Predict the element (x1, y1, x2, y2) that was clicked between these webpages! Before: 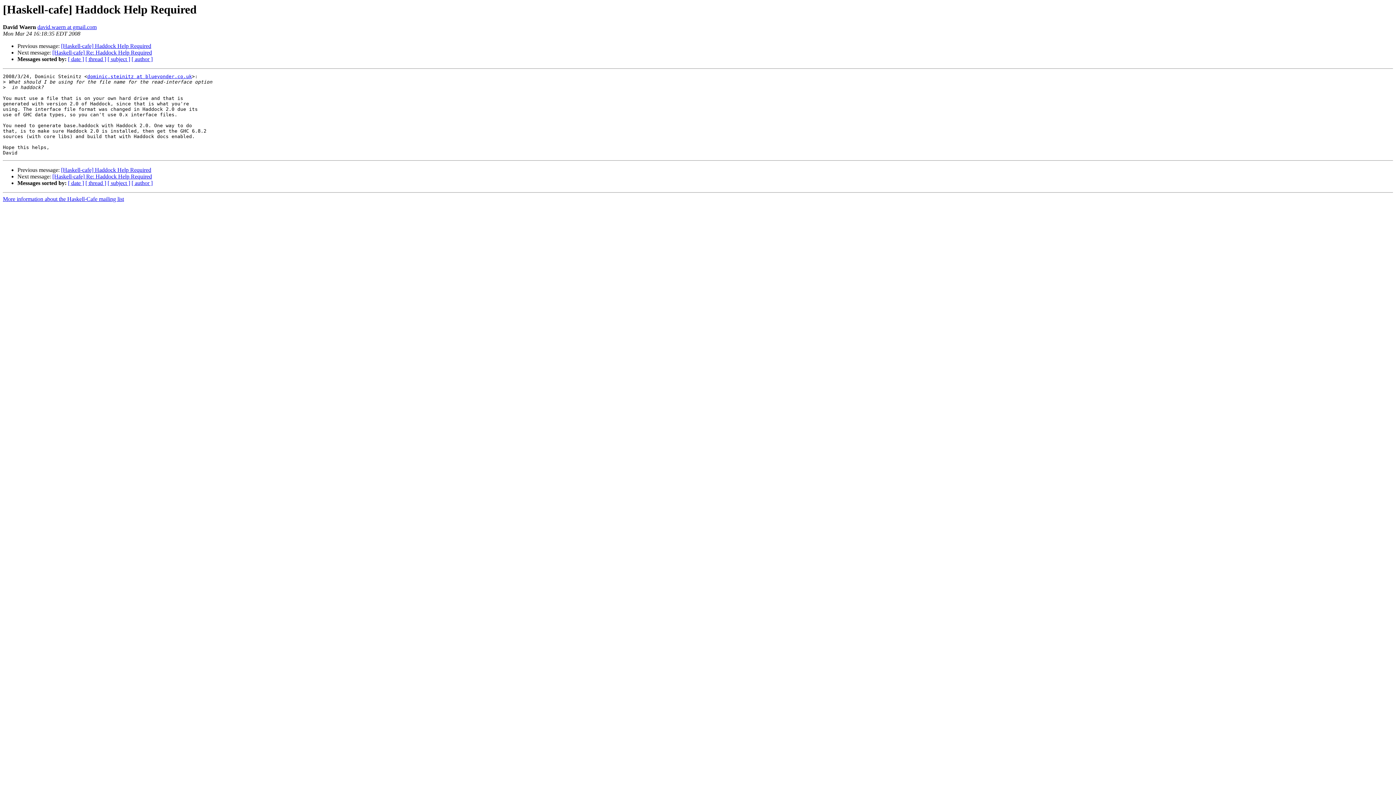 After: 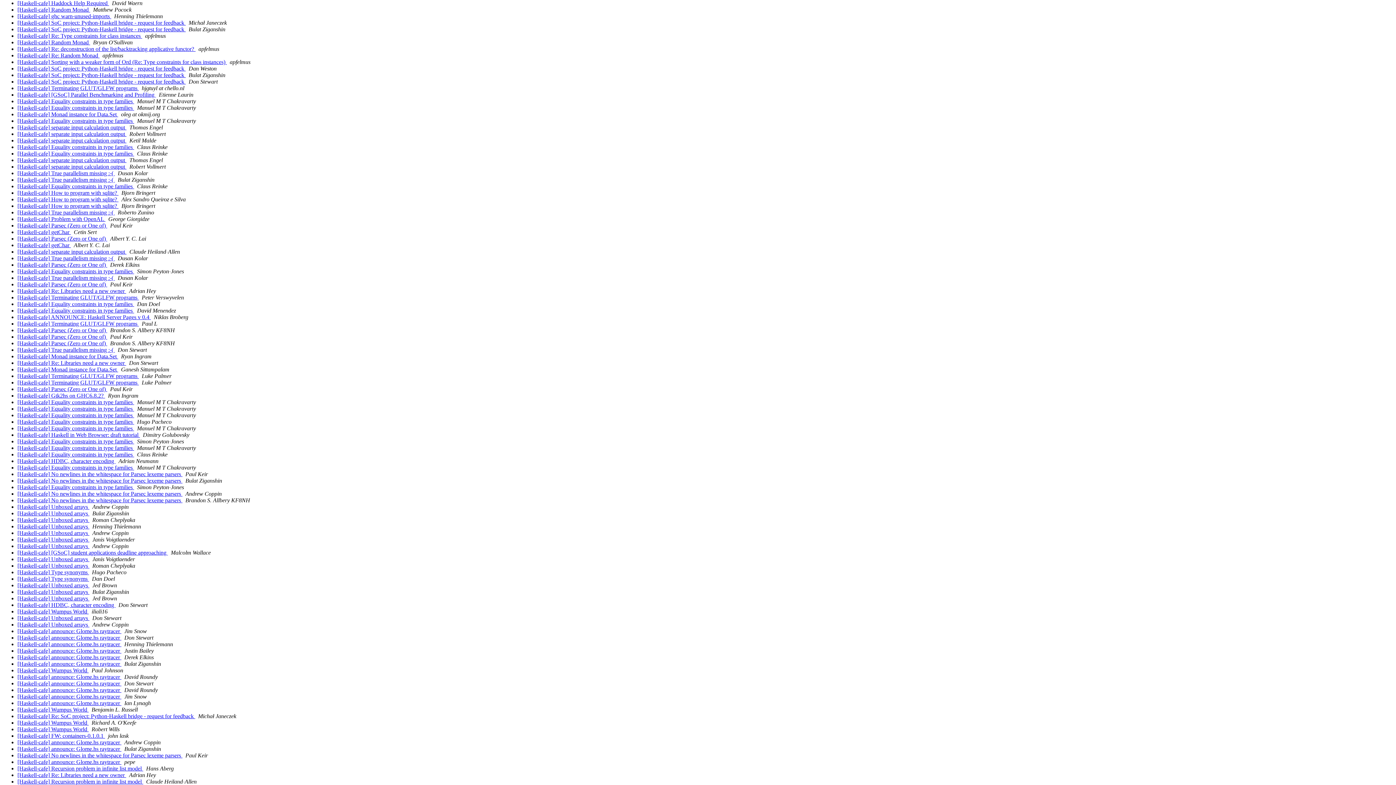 Action: bbox: (68, 56, 84, 62) label: [ date ]